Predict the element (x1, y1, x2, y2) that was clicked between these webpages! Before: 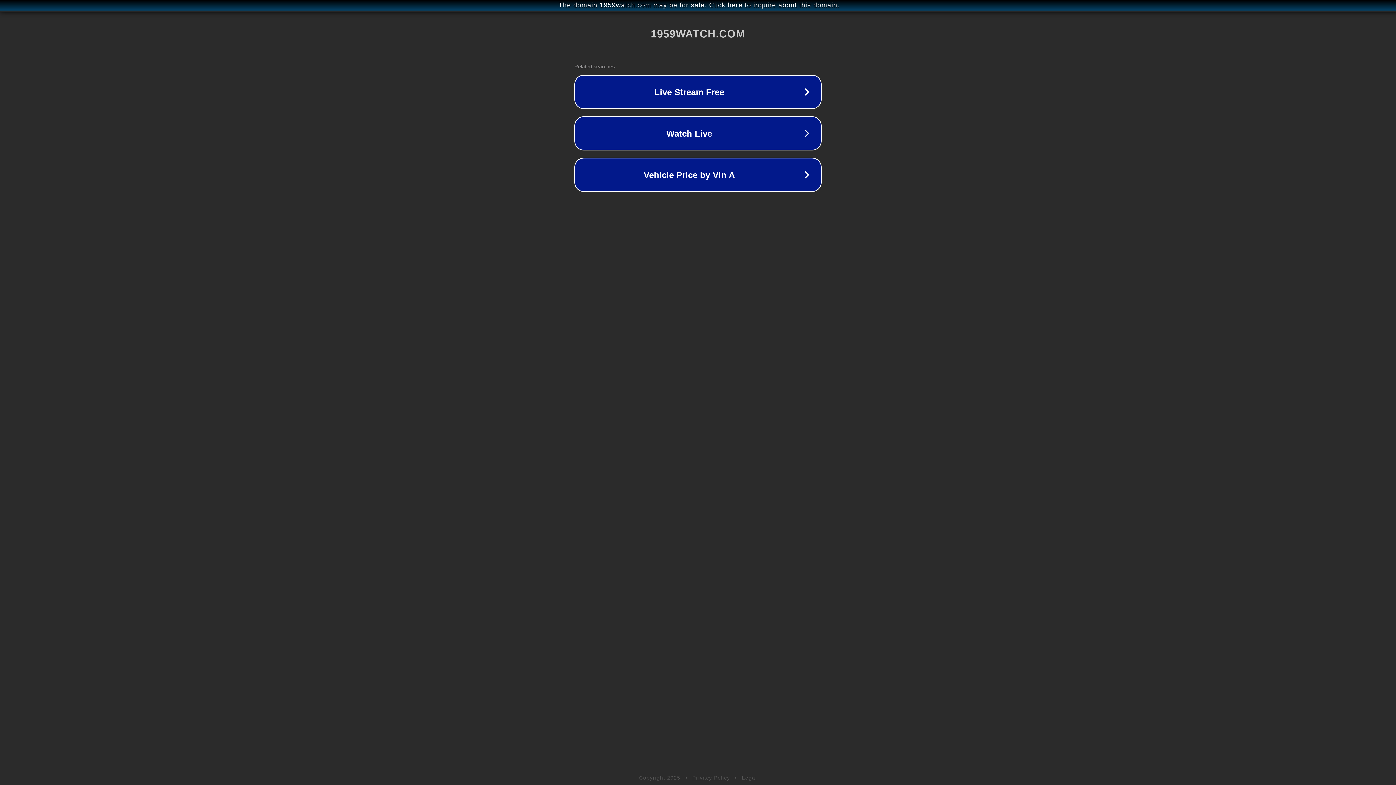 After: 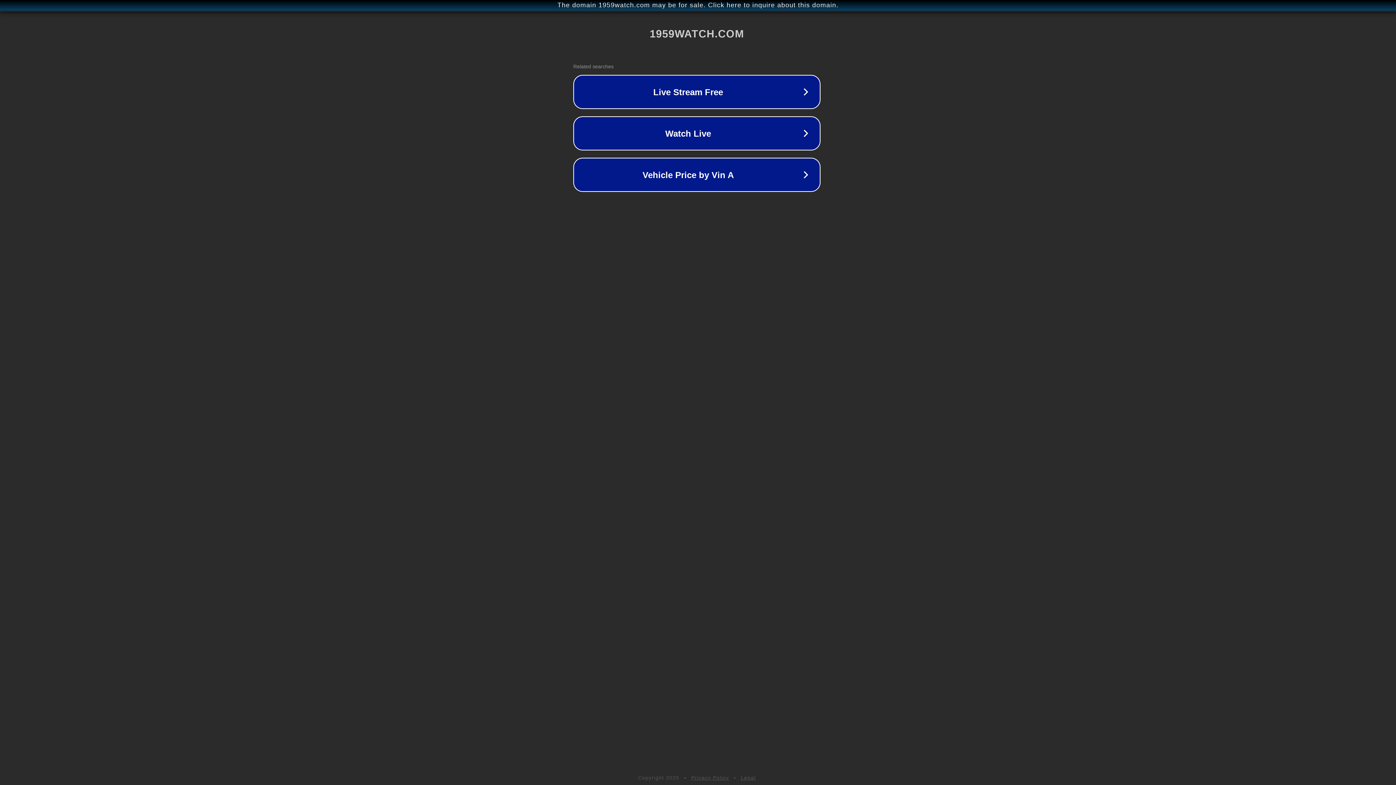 Action: bbox: (1, 1, 1397, 9) label: The domain 1959watch.com may be for sale. Click here to inquire about this domain.